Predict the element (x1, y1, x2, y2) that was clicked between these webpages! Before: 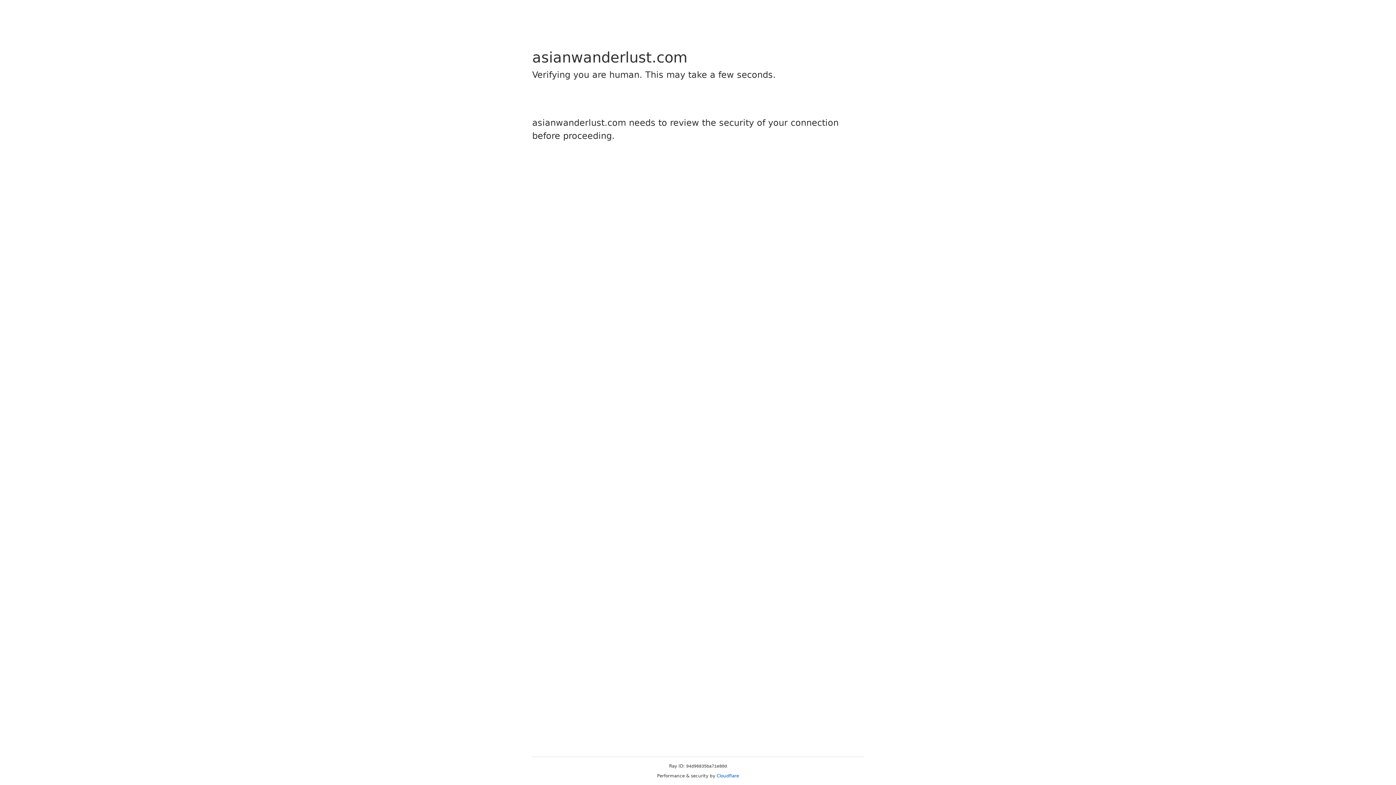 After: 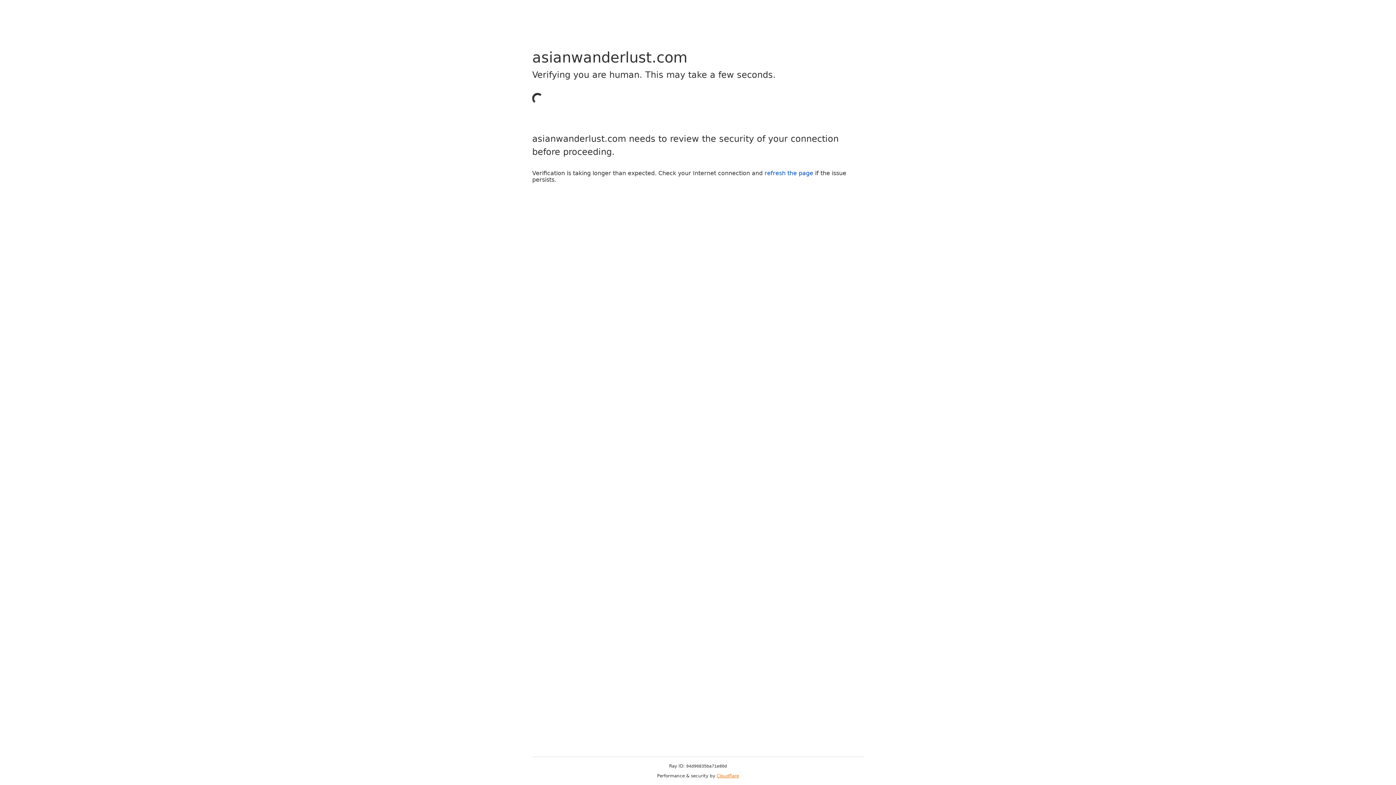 Action: label: Cloudflare bbox: (716, 773, 739, 778)